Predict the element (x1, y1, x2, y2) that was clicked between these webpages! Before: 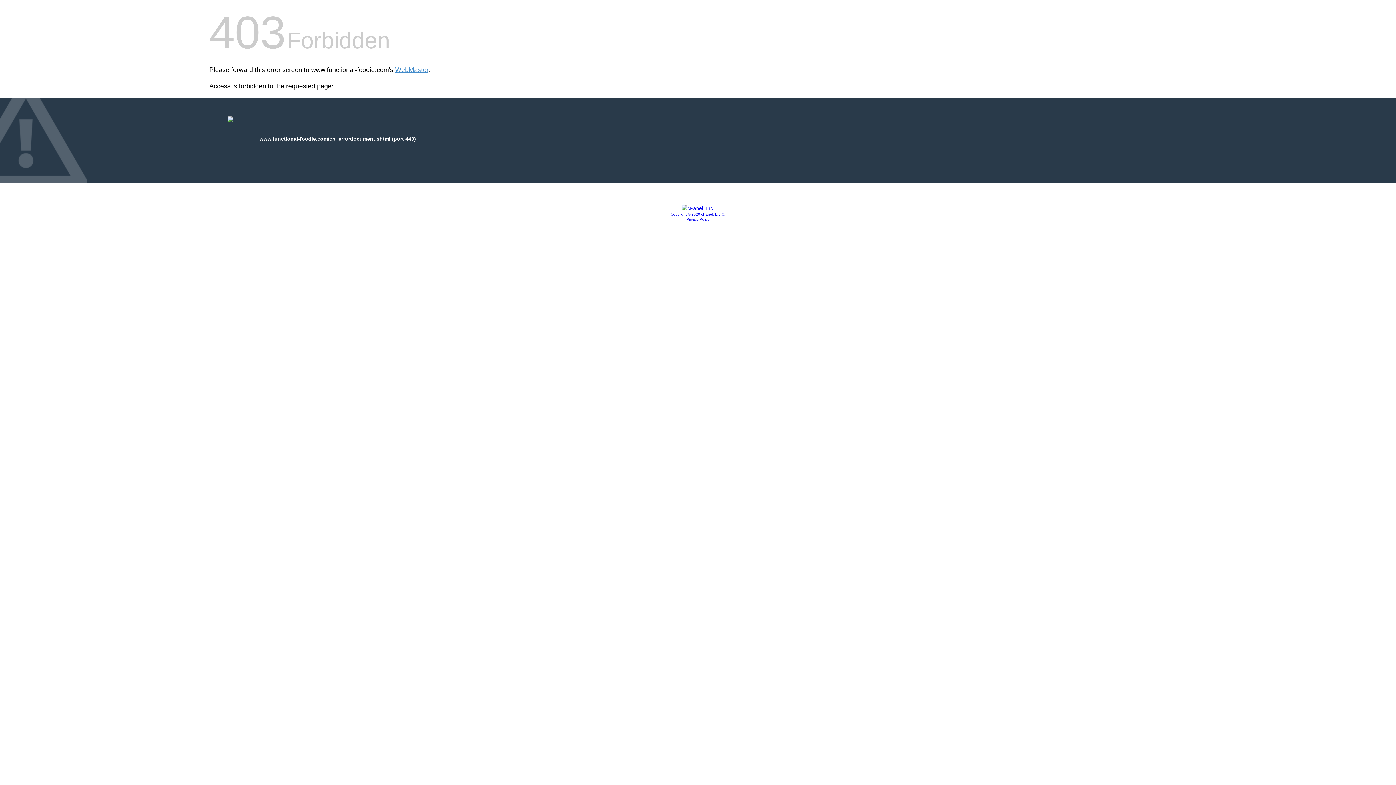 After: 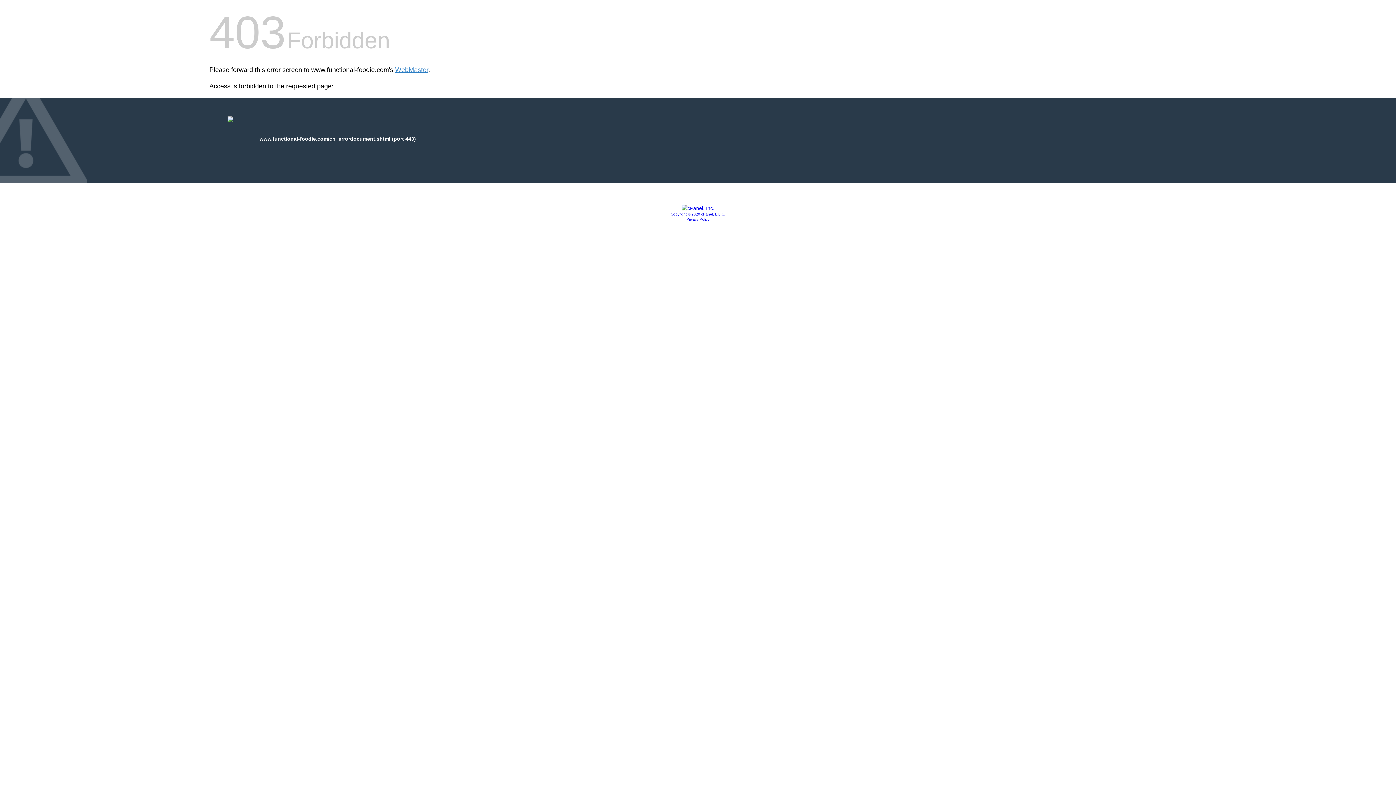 Action: bbox: (681, 205, 714, 211)